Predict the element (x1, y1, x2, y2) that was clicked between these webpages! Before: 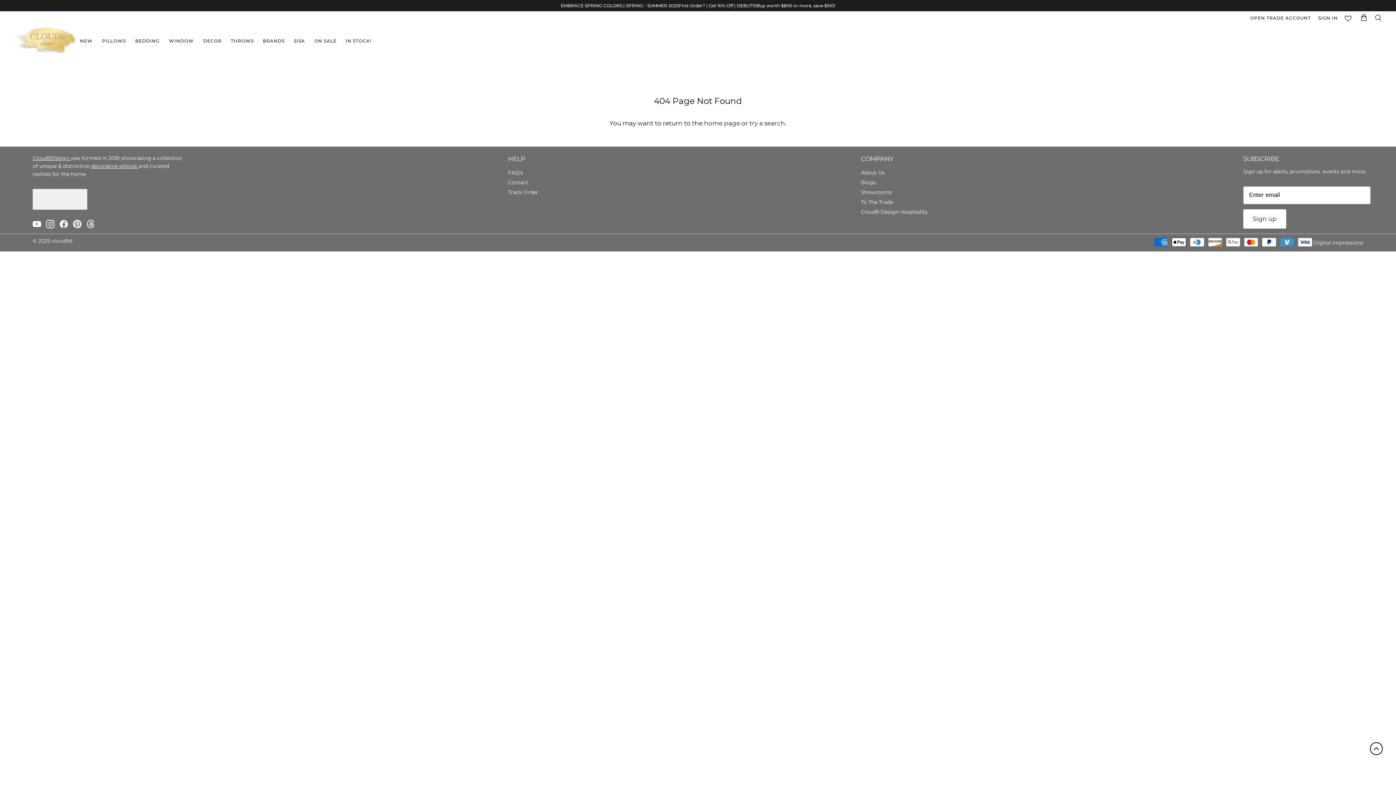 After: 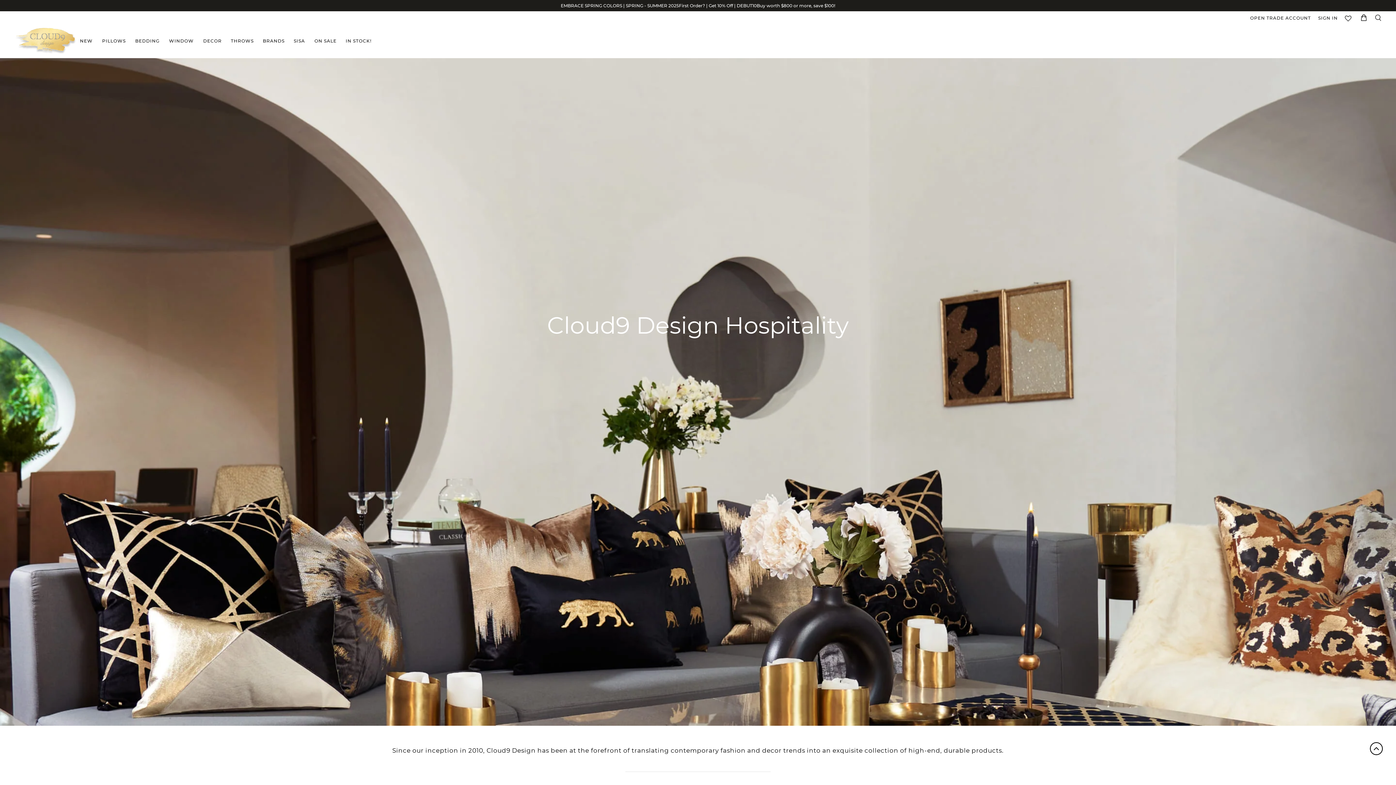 Action: bbox: (861, 208, 928, 215) label: Cloud9 Design Hospitality